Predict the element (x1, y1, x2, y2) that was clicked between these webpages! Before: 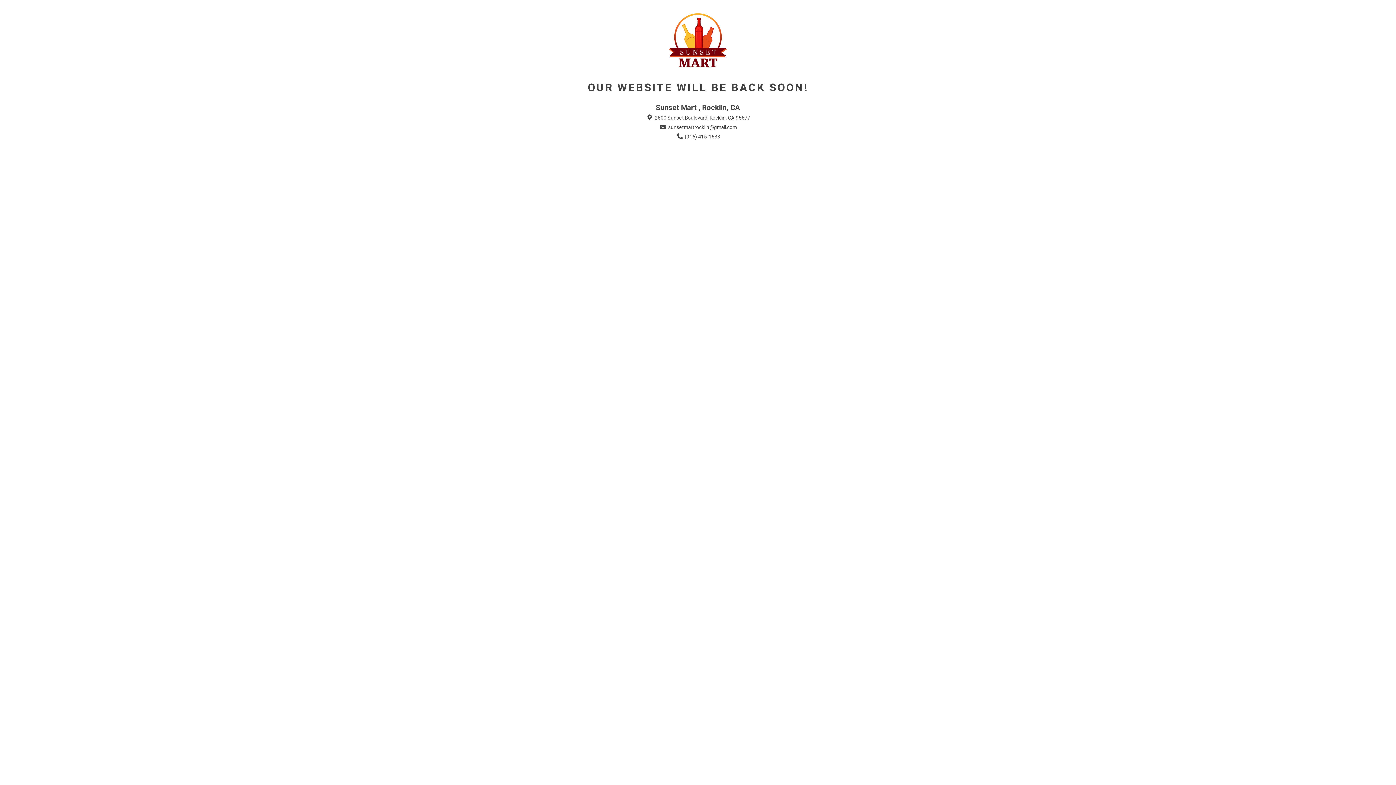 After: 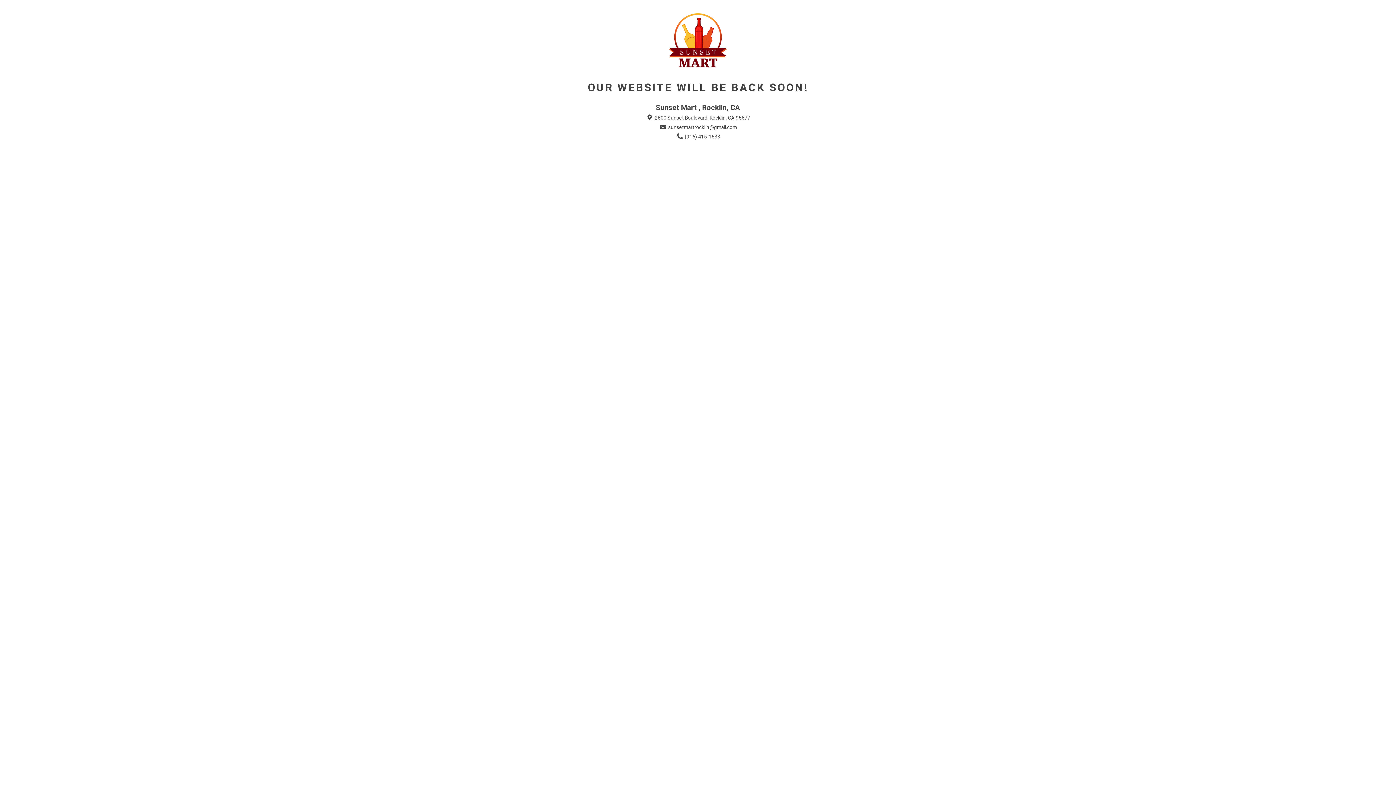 Action: bbox: (675, 133, 720, 140) label:  (916) 415-1533